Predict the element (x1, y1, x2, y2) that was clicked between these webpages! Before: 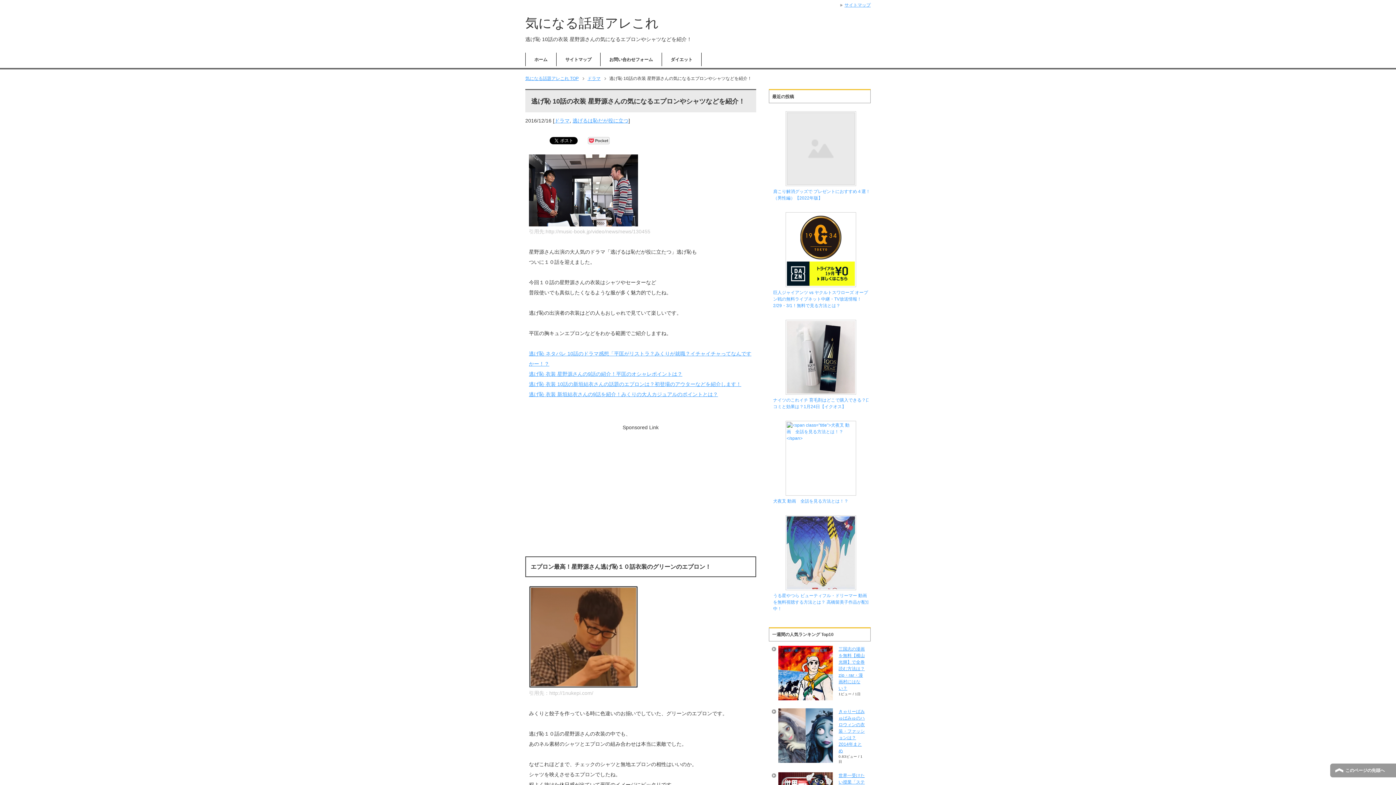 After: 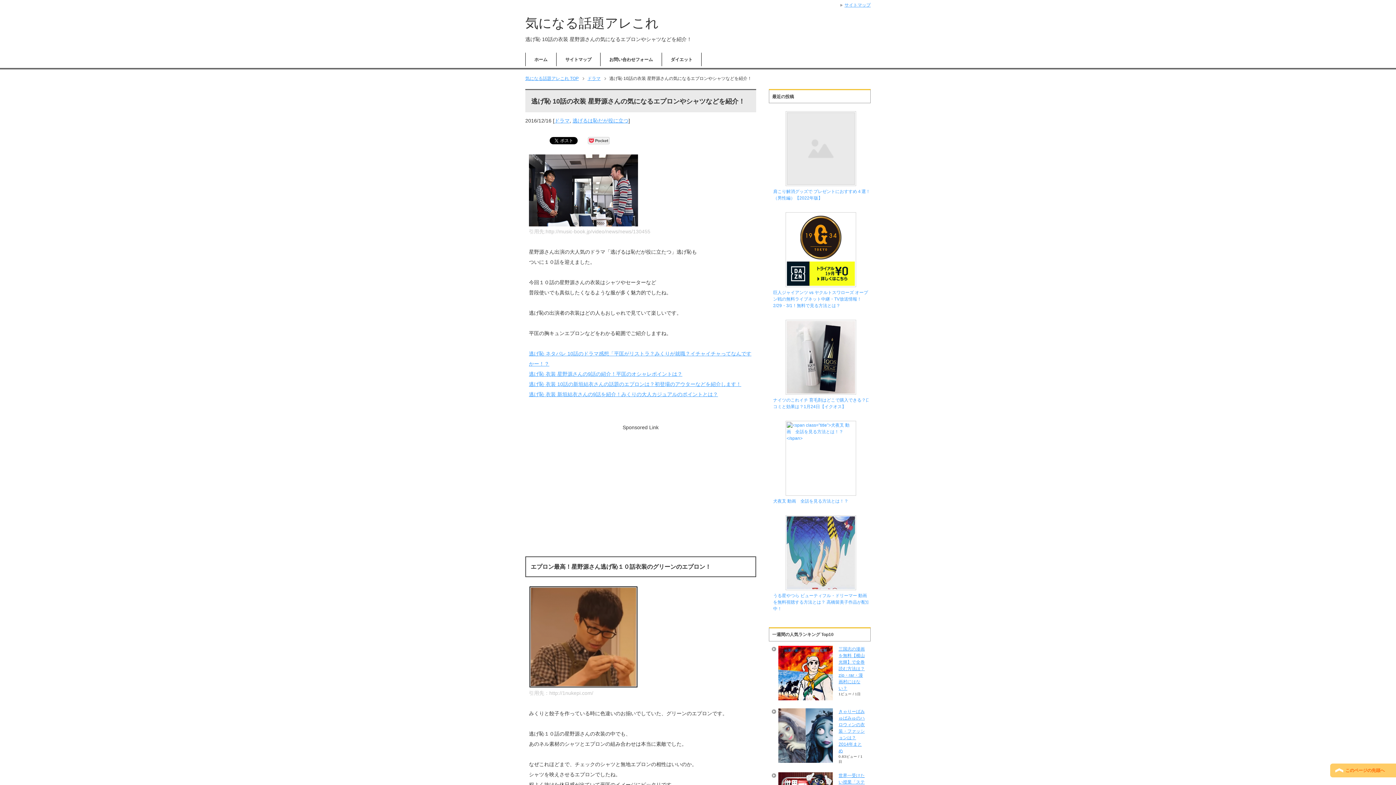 Action: label: このページの先頭へ bbox: (1330, 763, 1396, 778)